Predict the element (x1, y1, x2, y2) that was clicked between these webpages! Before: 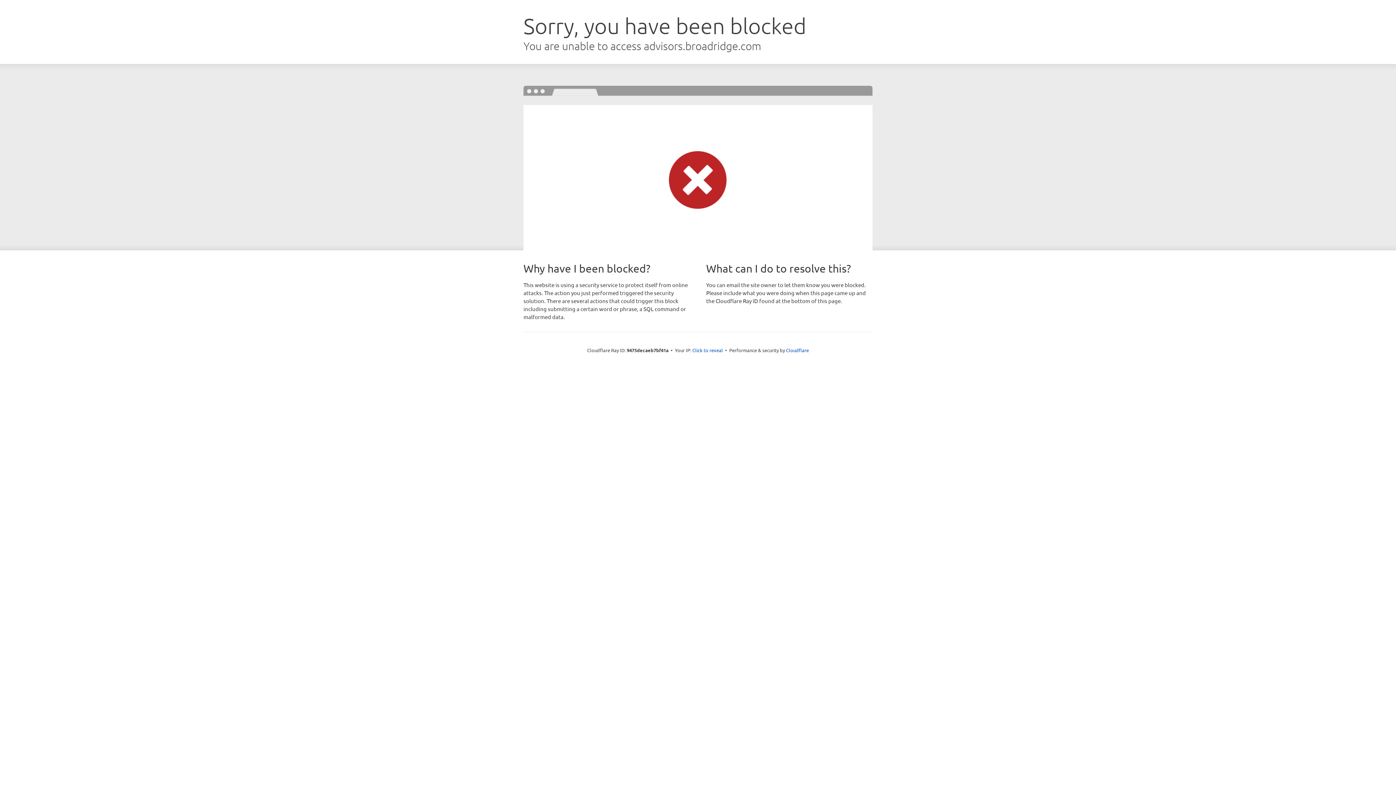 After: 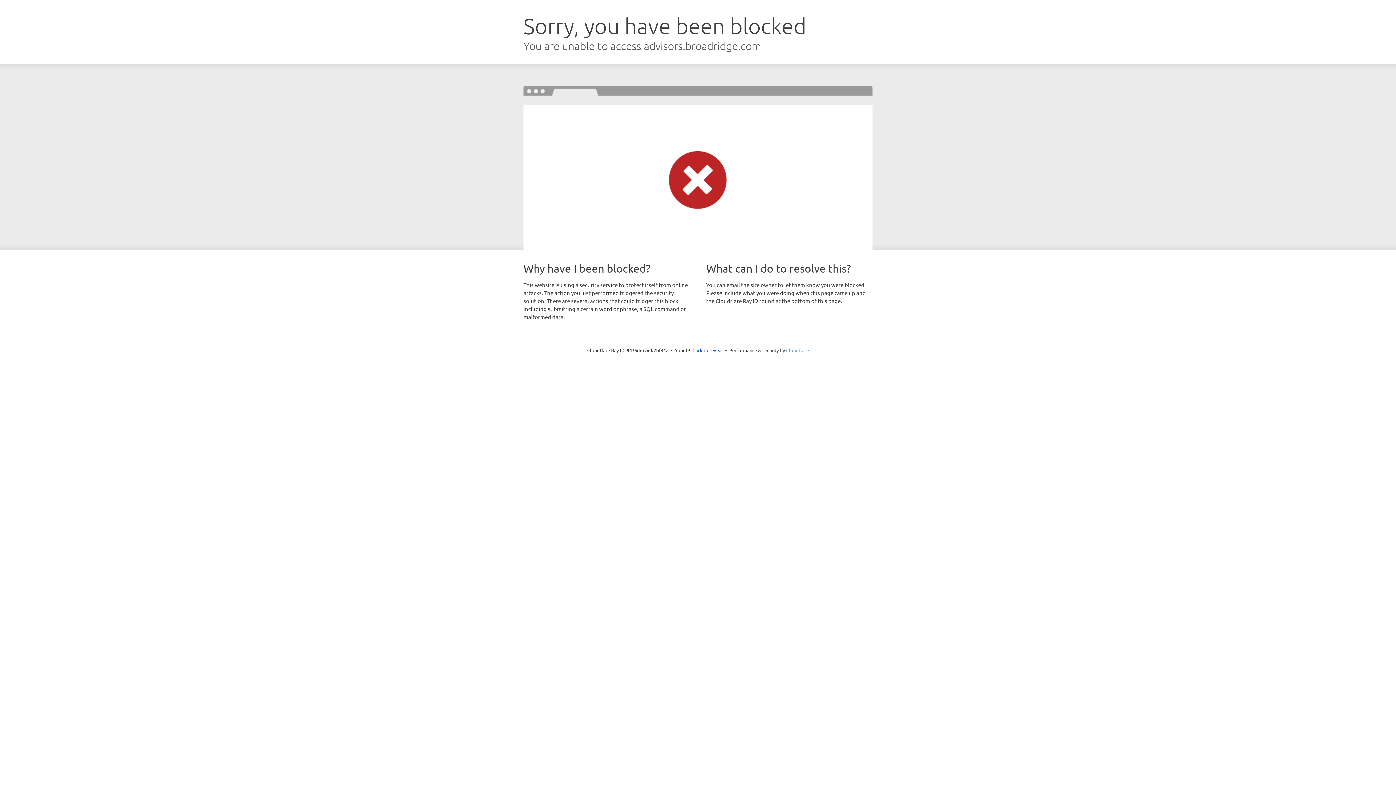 Action: bbox: (786, 347, 809, 353) label: Cloudflare